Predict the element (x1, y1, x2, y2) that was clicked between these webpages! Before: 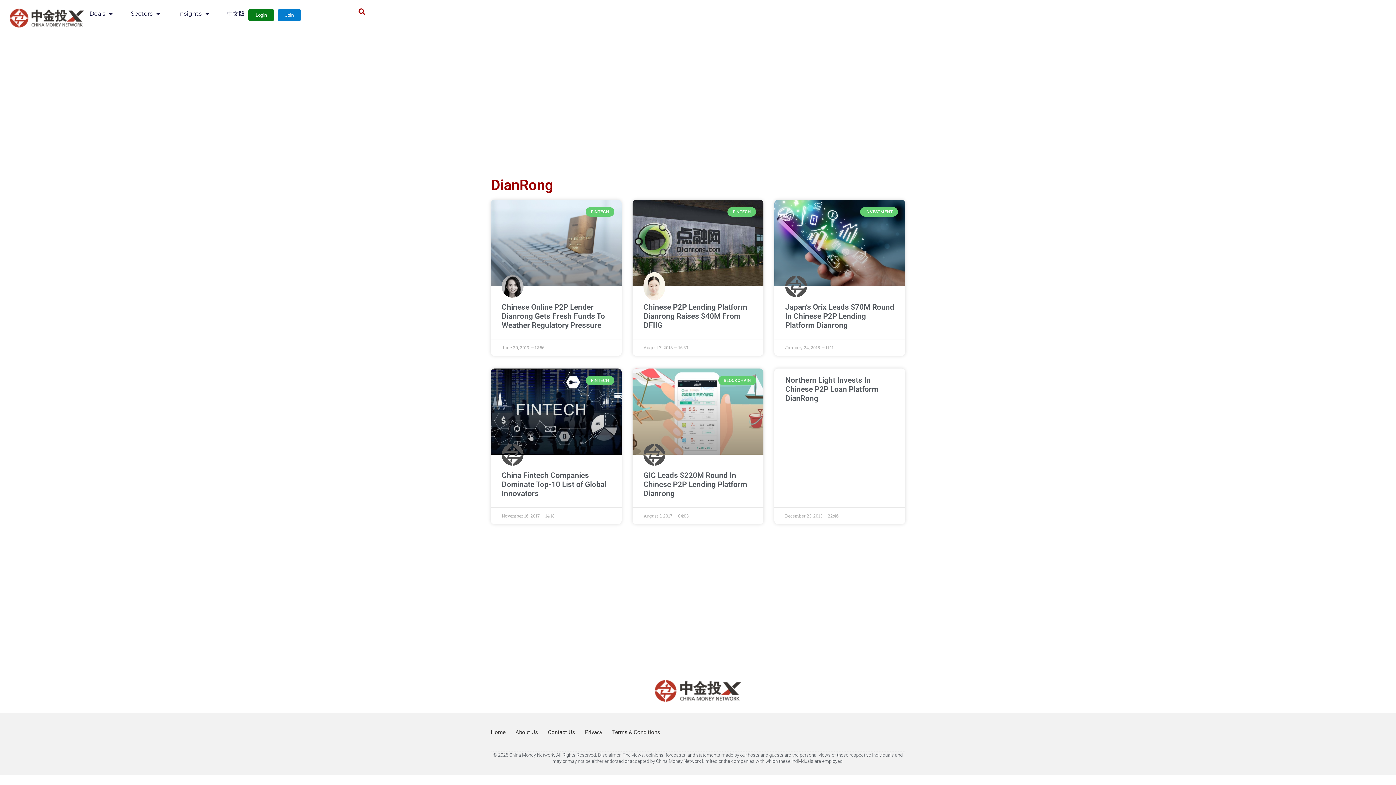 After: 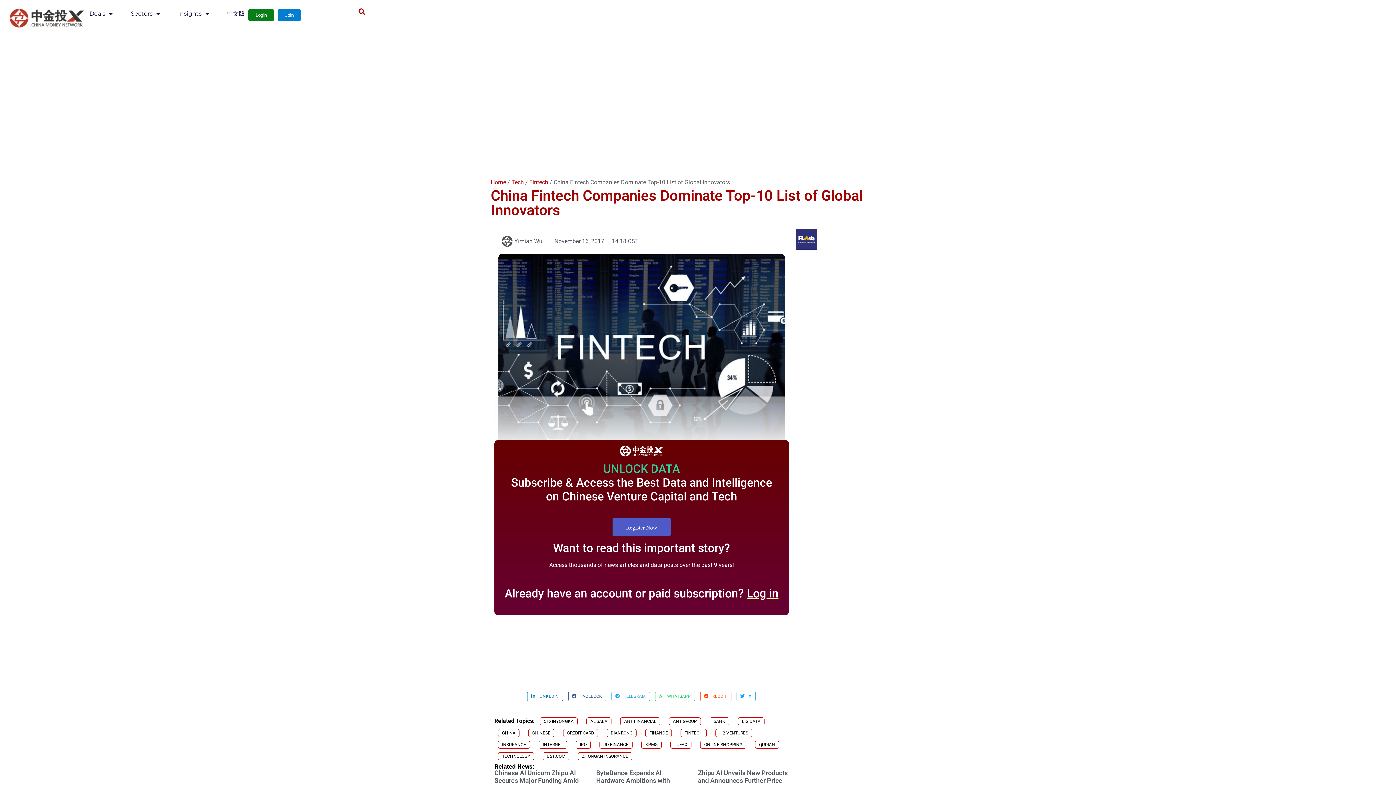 Action: label: China Fintech Companies Dominate Top-10 List of Global Innovators bbox: (501, 658, 606, 685)